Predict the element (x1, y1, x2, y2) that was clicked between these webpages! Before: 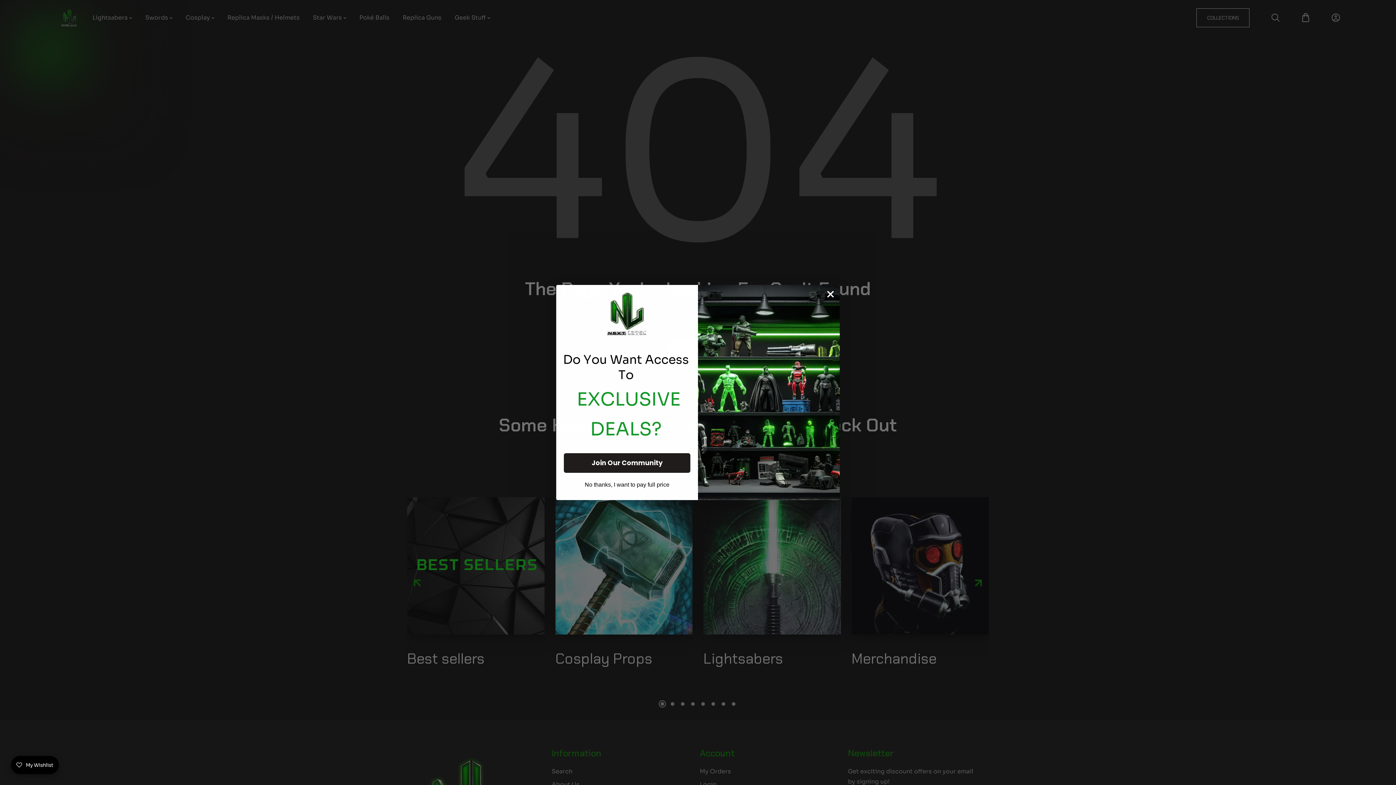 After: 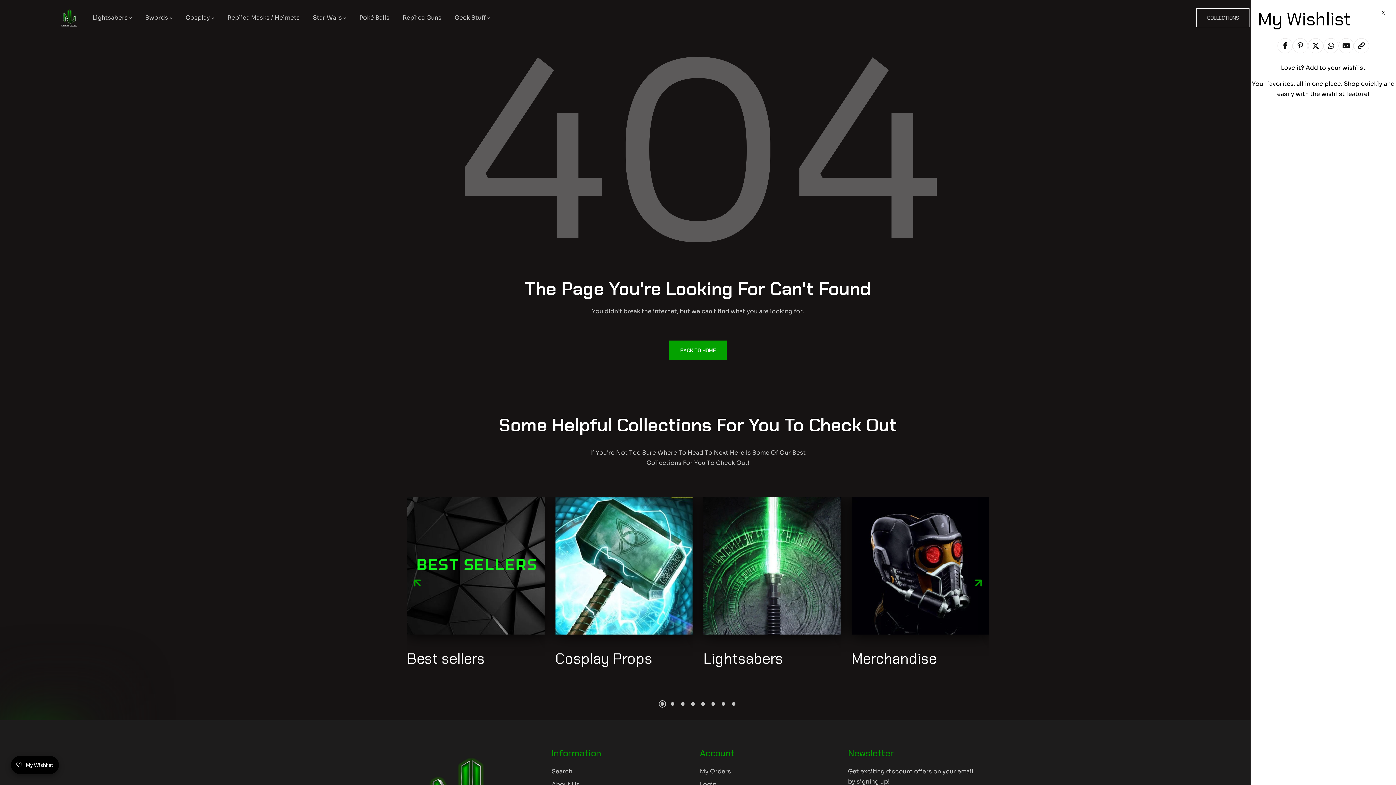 Action: bbox: (10, 756, 58, 774) label: Open Wishlist Details